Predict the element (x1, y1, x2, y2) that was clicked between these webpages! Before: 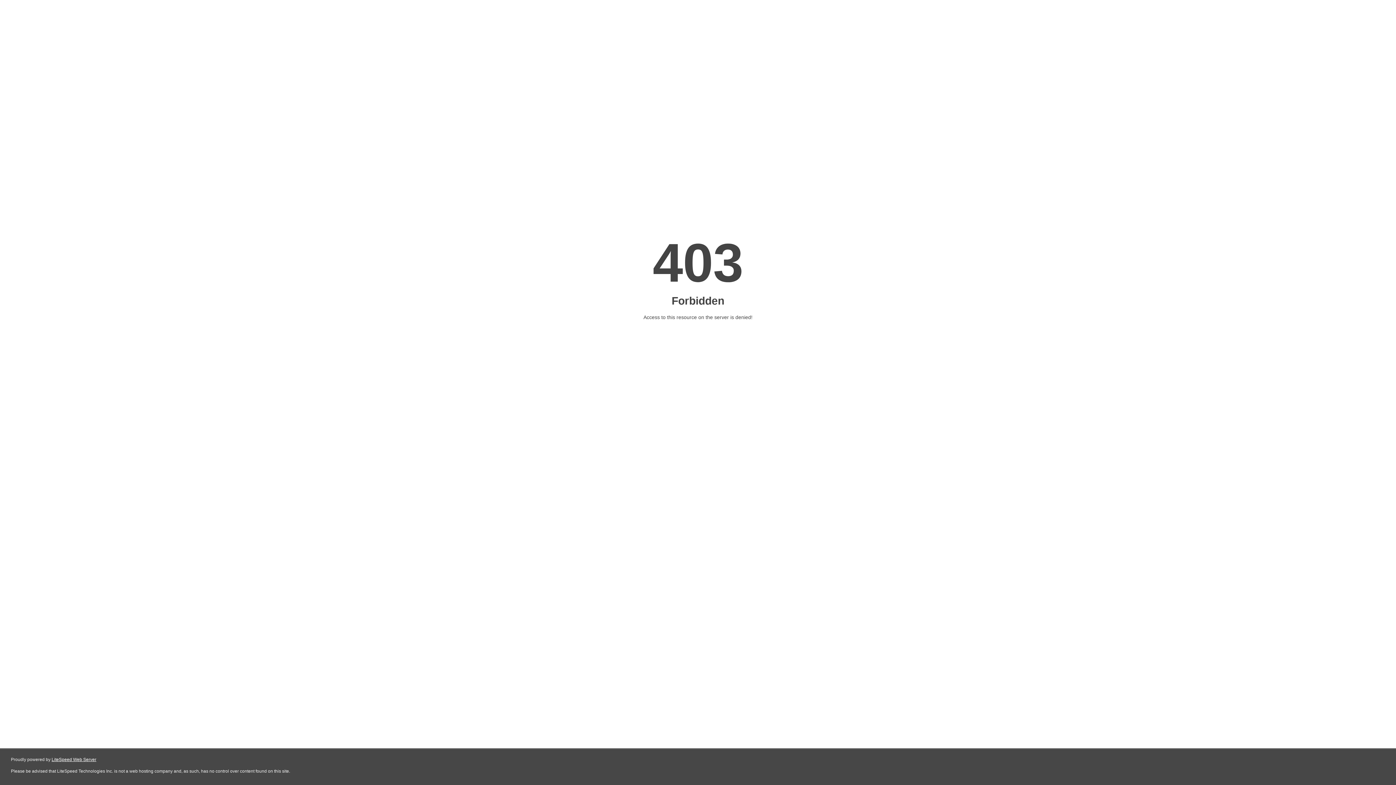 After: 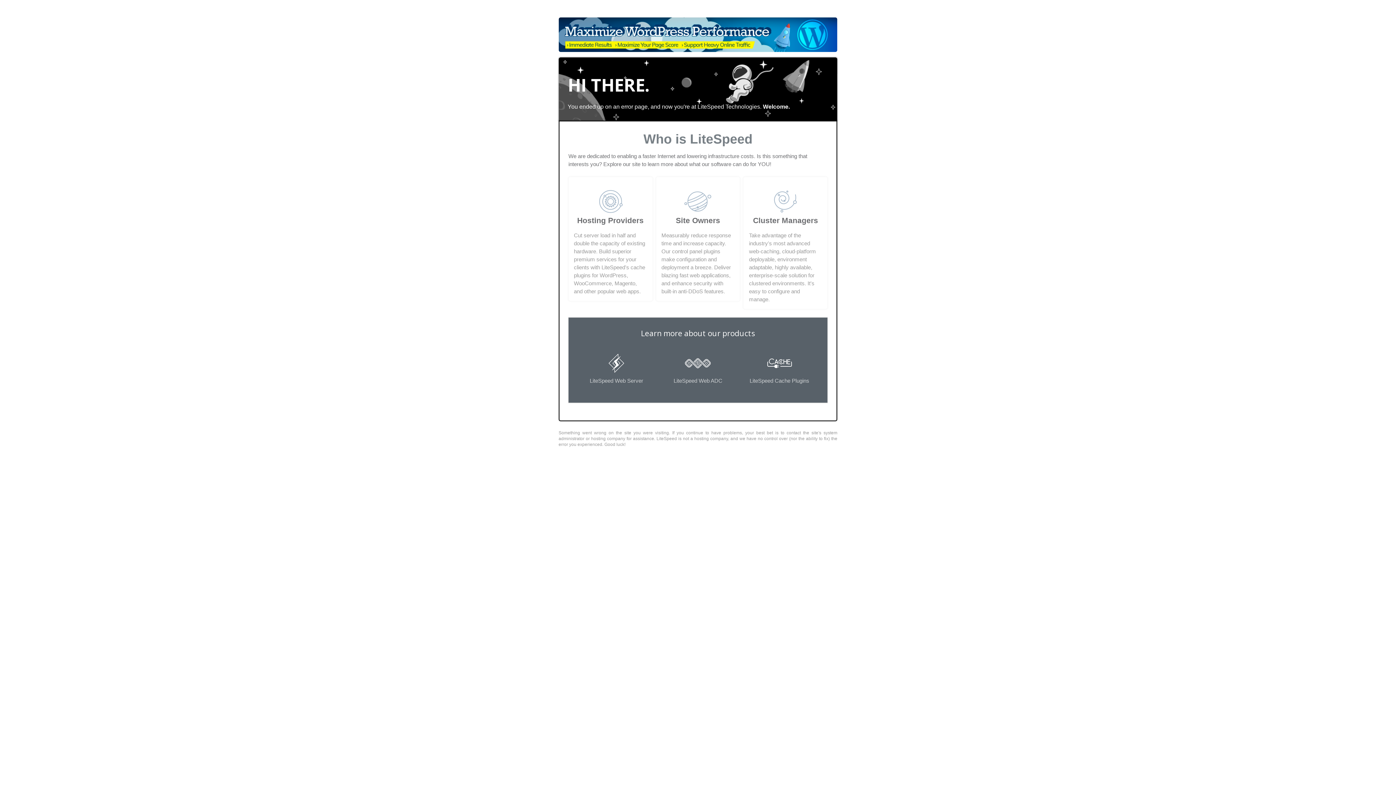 Action: bbox: (51, 757, 96, 762) label: LiteSpeed Web Server